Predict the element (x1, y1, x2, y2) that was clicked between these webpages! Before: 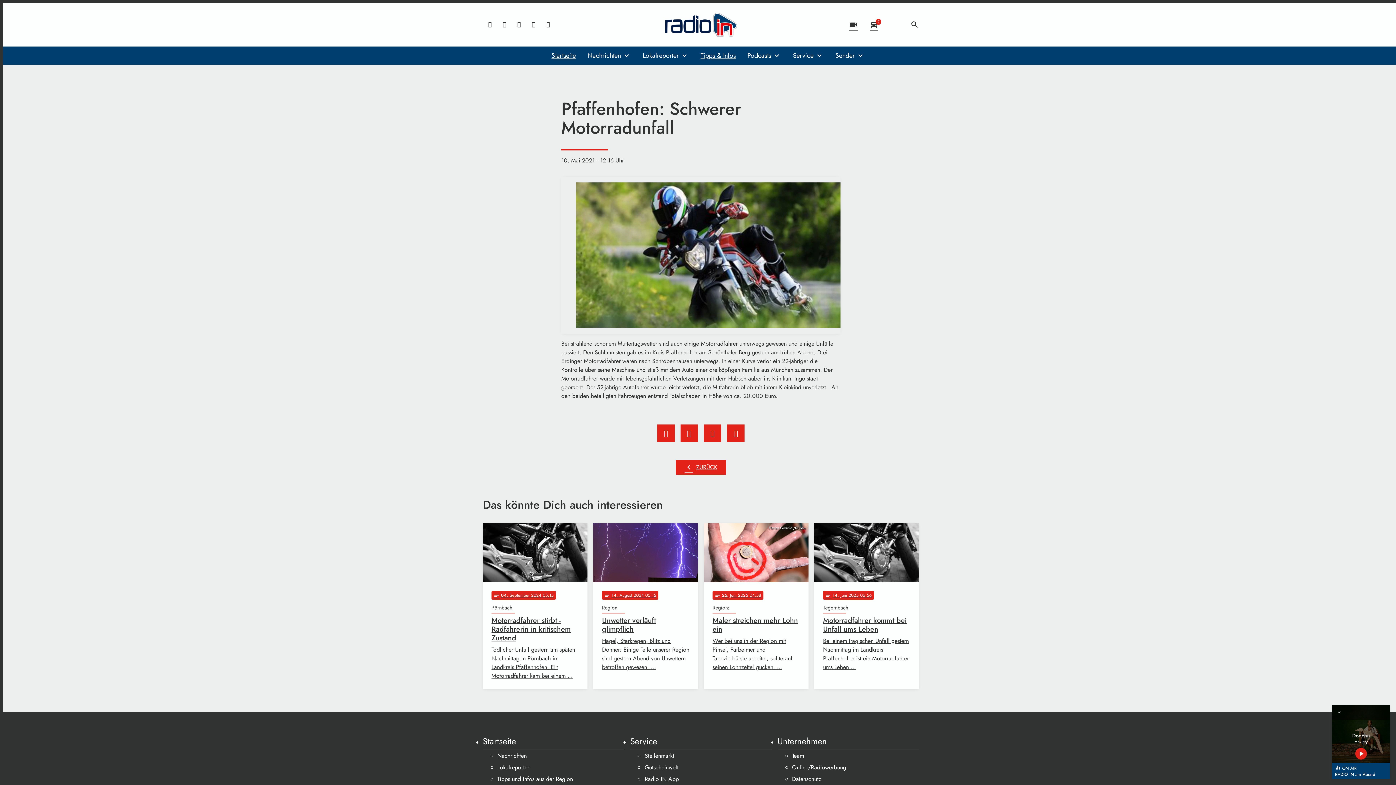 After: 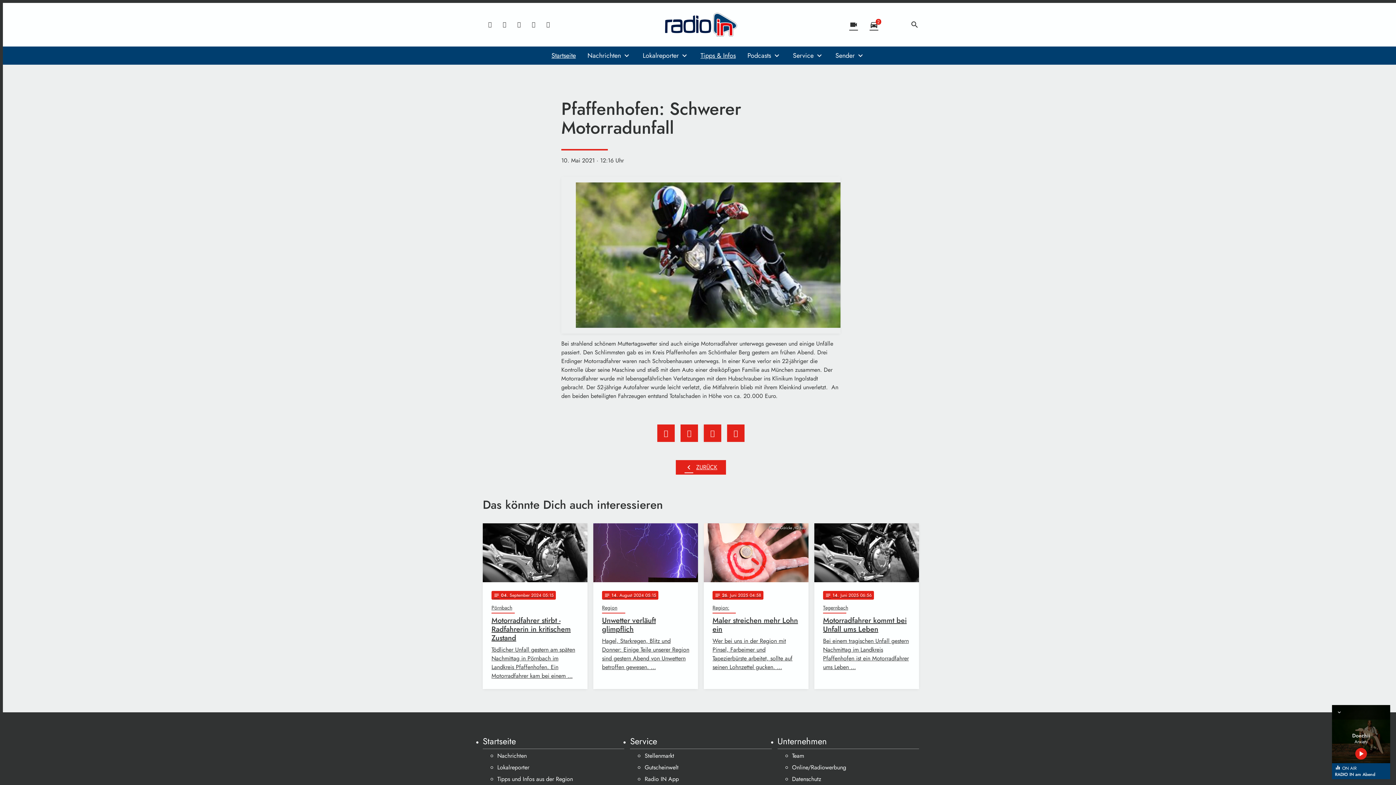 Action: bbox: (704, 424, 721, 442)